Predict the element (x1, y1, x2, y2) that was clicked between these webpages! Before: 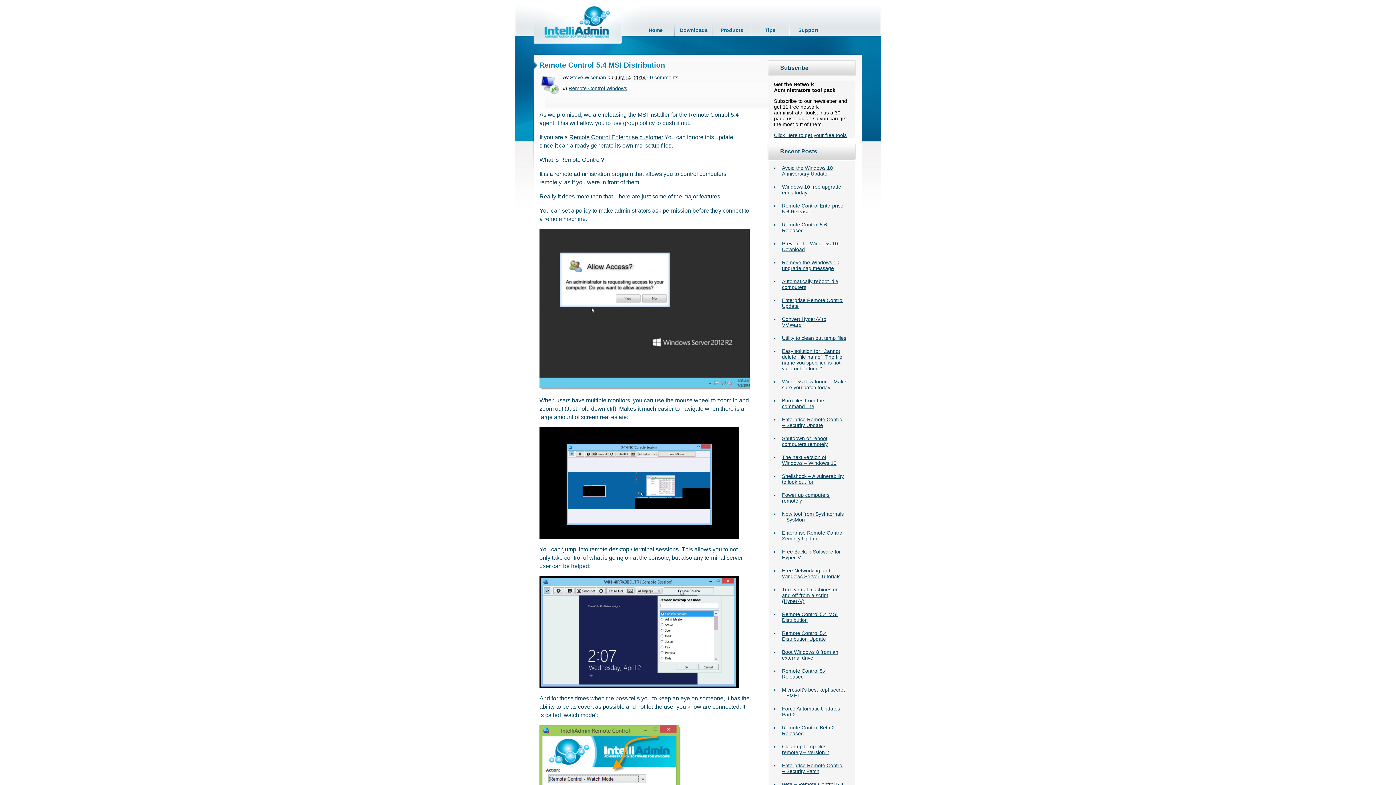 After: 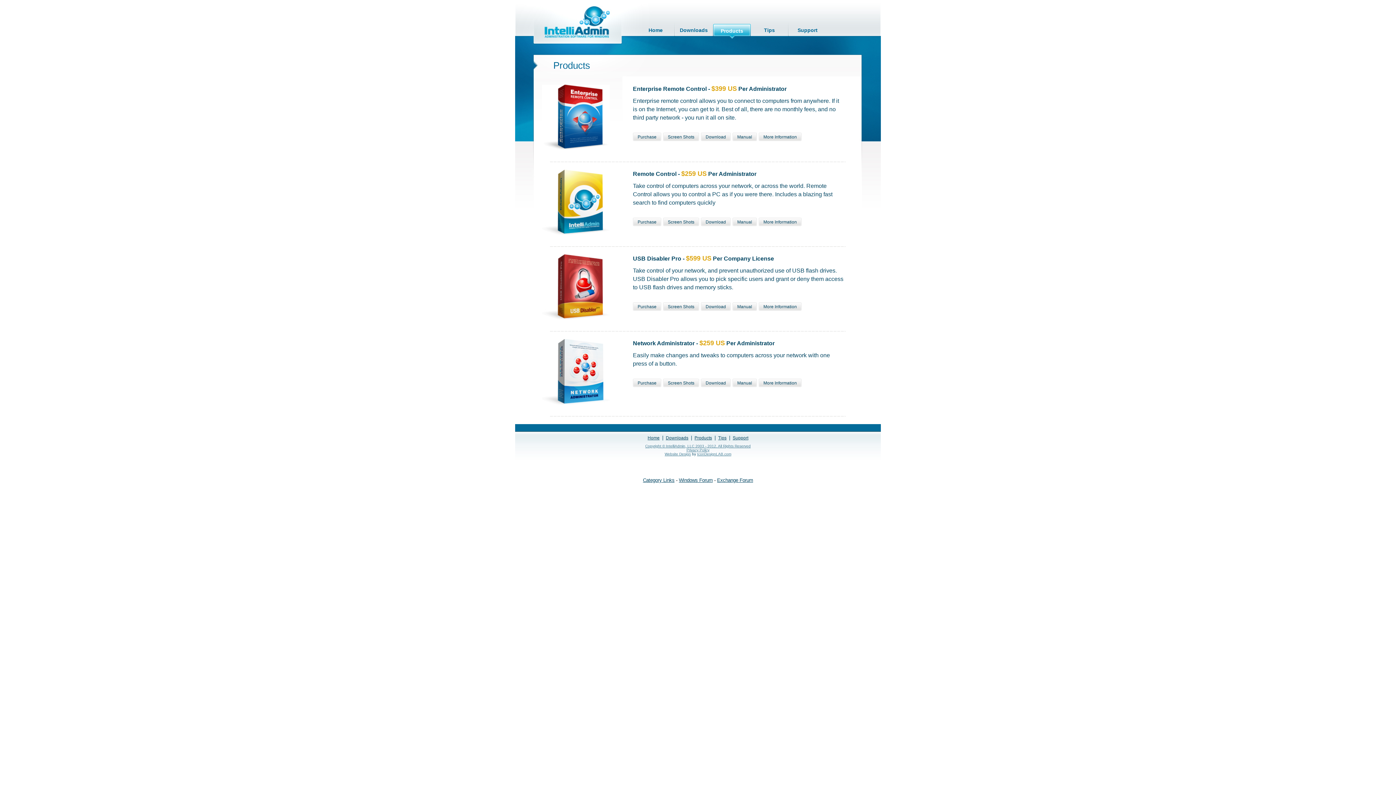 Action: label: Products bbox: (713, 21, 750, 41)